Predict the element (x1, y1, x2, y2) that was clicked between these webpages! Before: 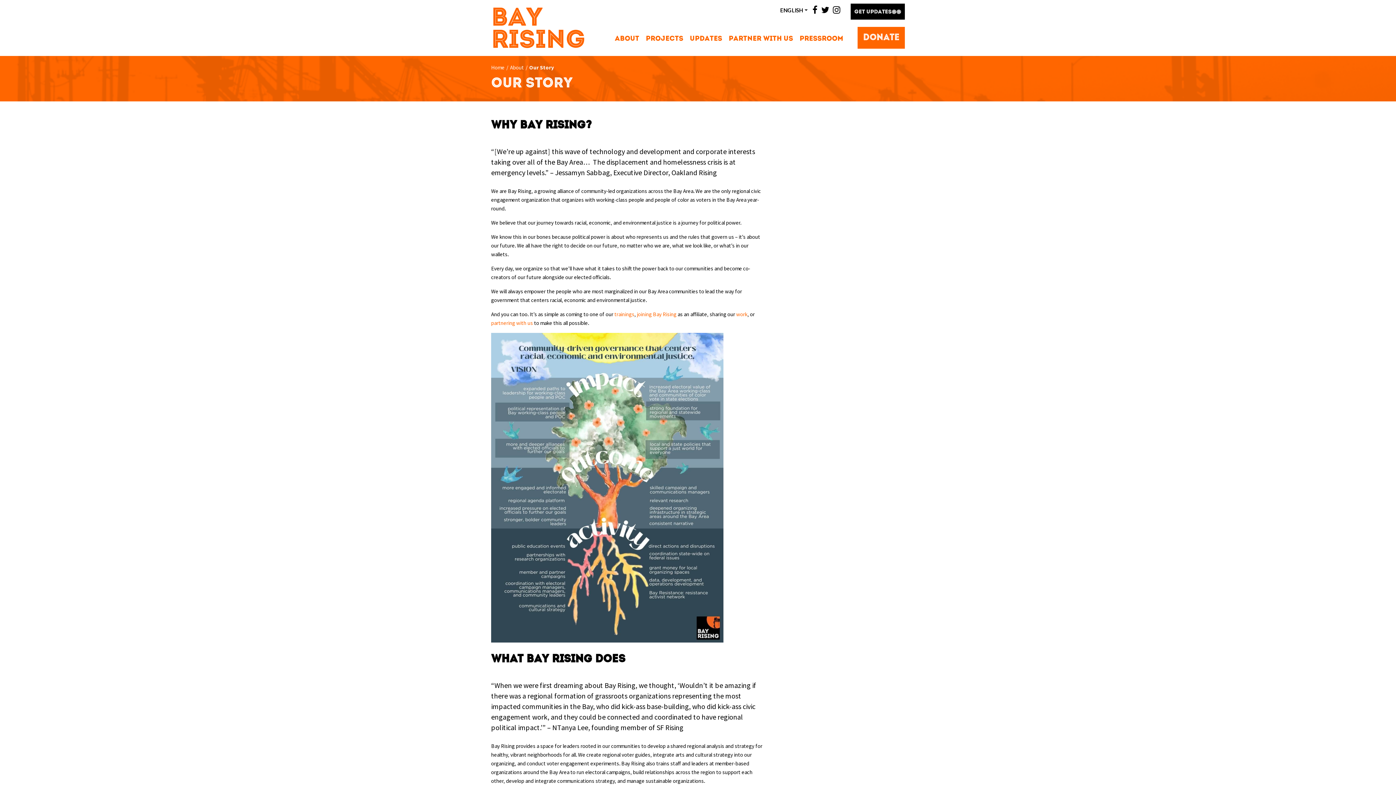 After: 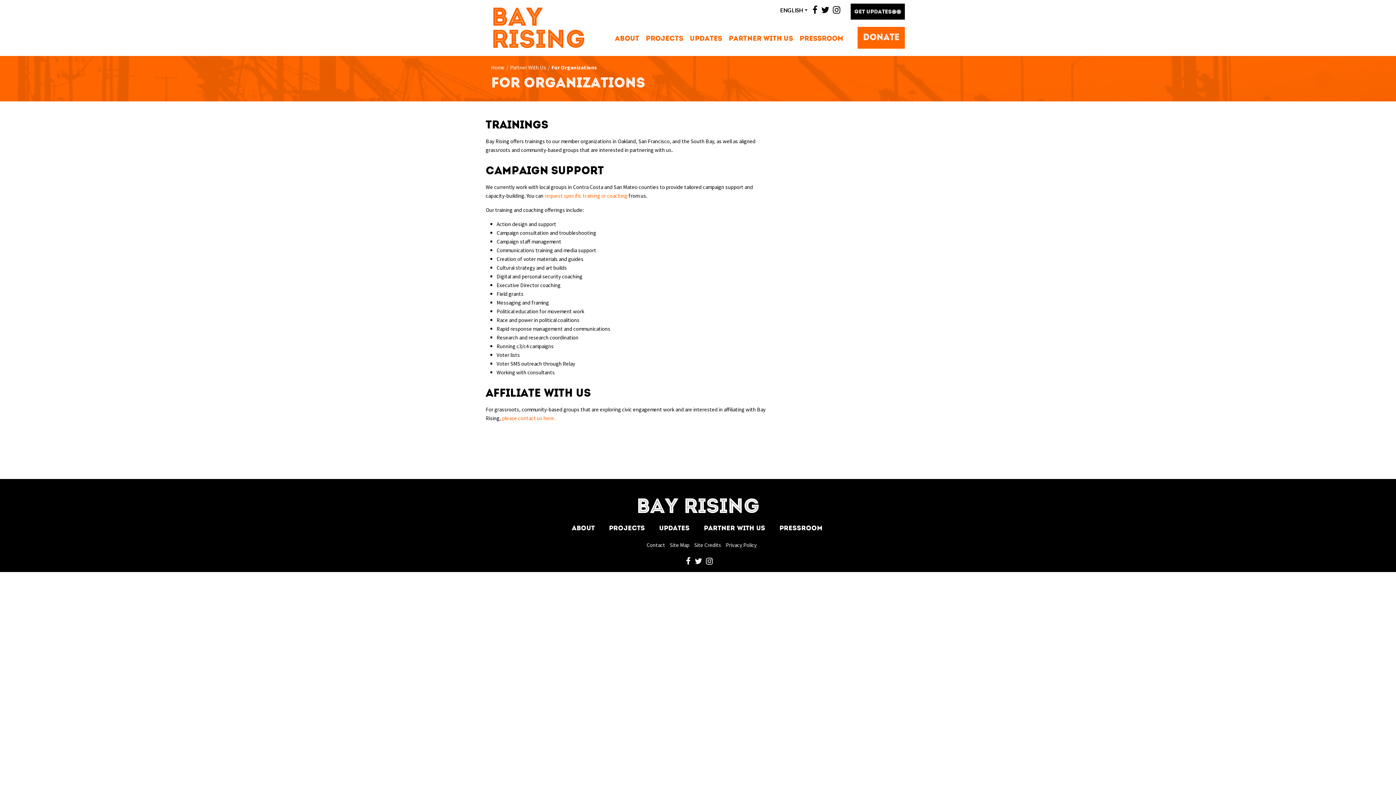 Action: bbox: (637, 310, 676, 317) label: joining Bay Rising